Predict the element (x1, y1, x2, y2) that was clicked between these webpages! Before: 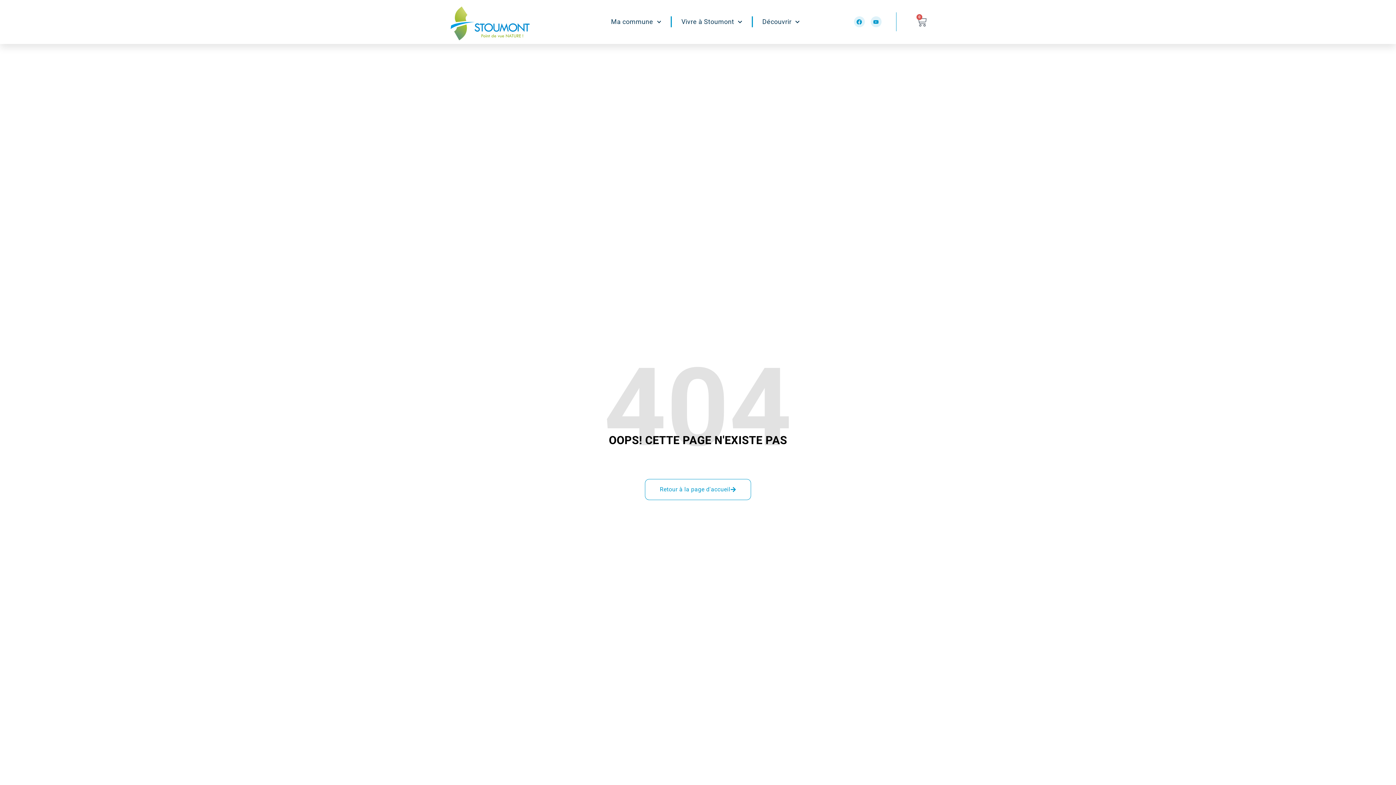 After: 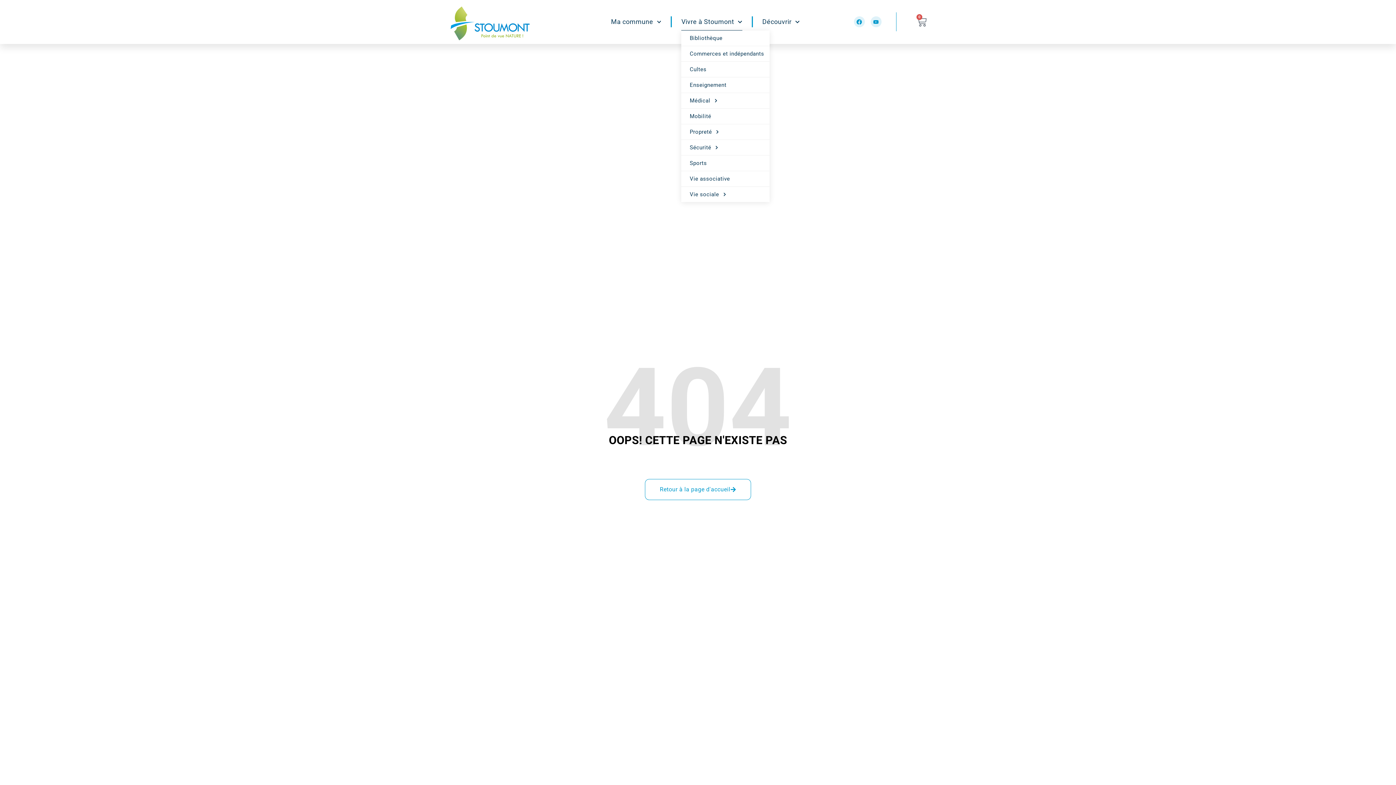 Action: label: Vivre à Stoumont bbox: (698, 13, 750, 30)